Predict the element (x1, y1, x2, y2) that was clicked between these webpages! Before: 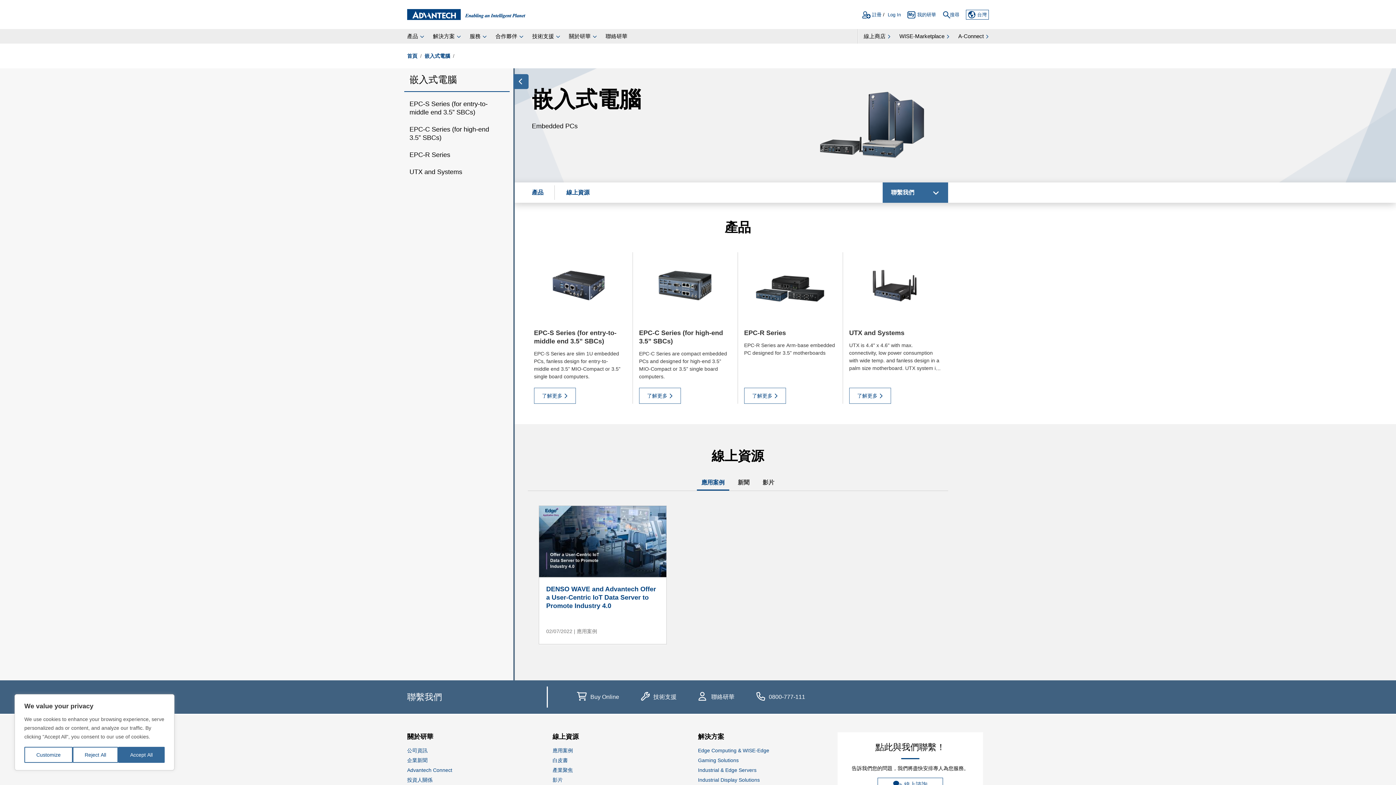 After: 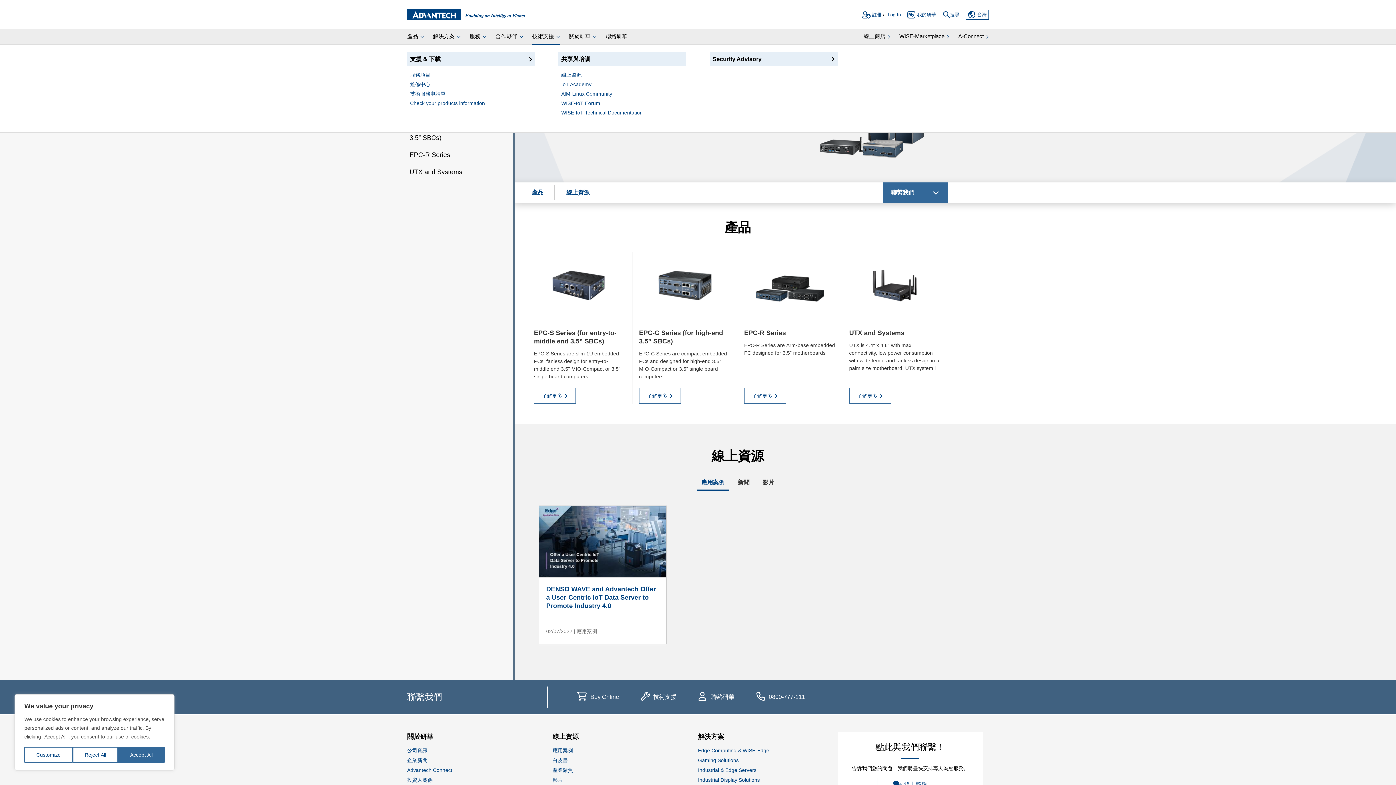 Action: bbox: (528, 29, 564, 45) label: 技術支援